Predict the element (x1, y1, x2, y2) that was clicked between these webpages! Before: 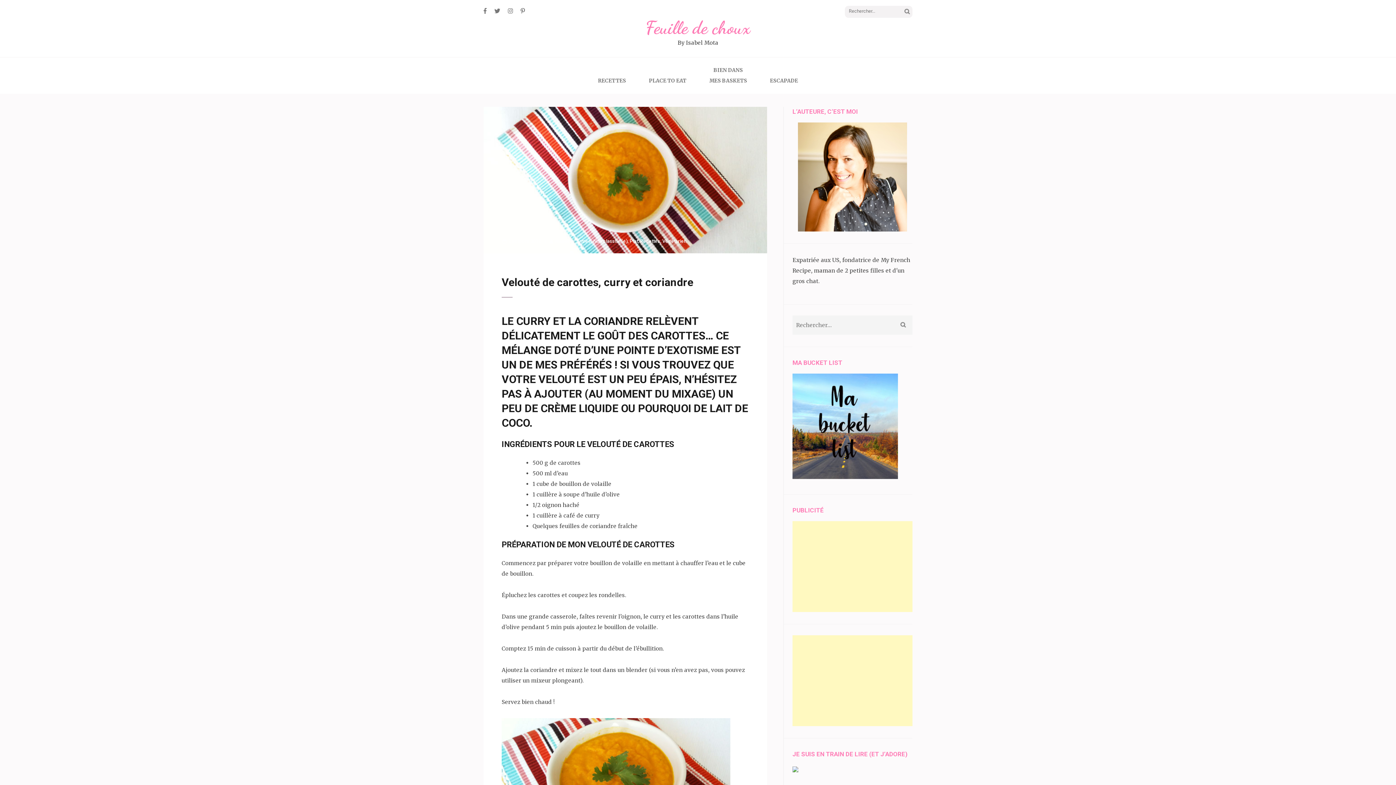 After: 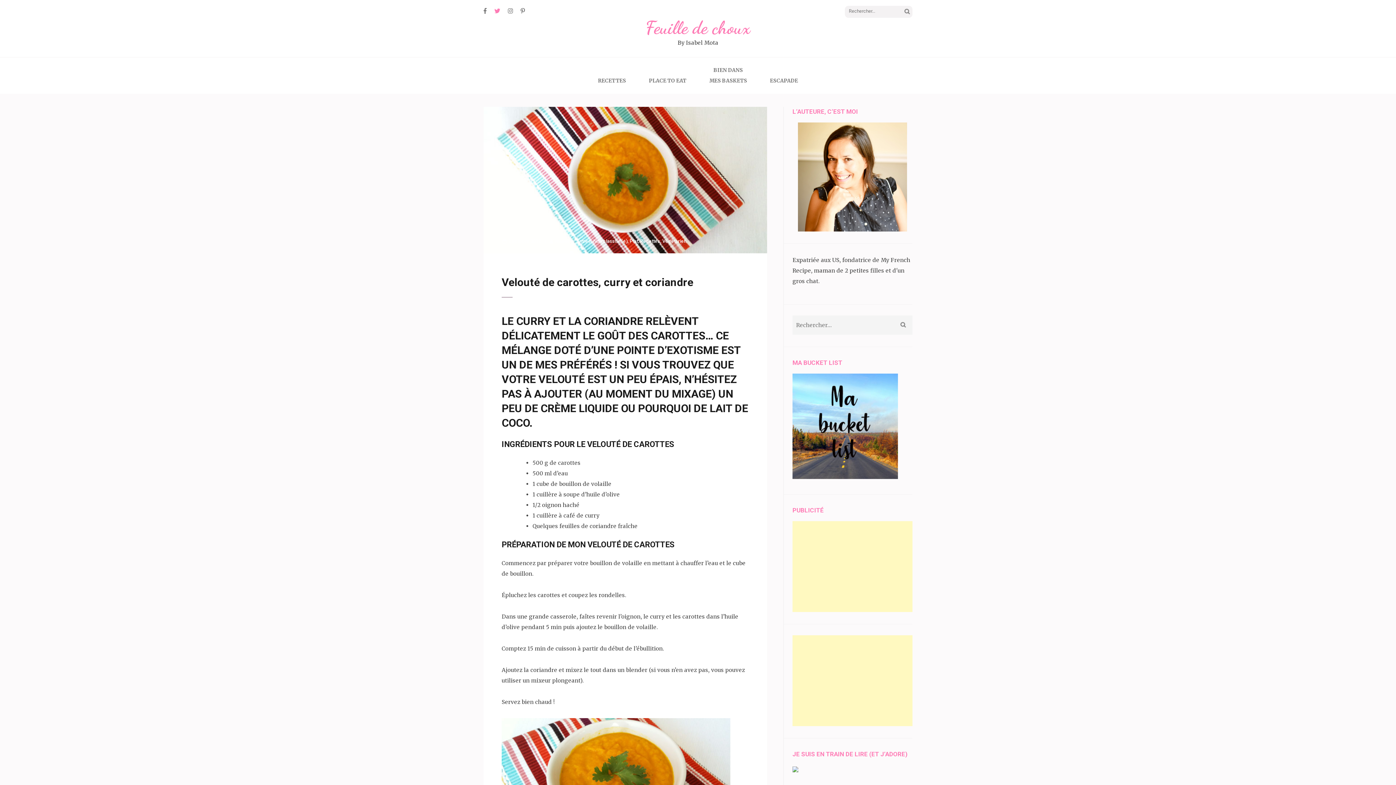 Action: bbox: (494, 7, 500, 14)